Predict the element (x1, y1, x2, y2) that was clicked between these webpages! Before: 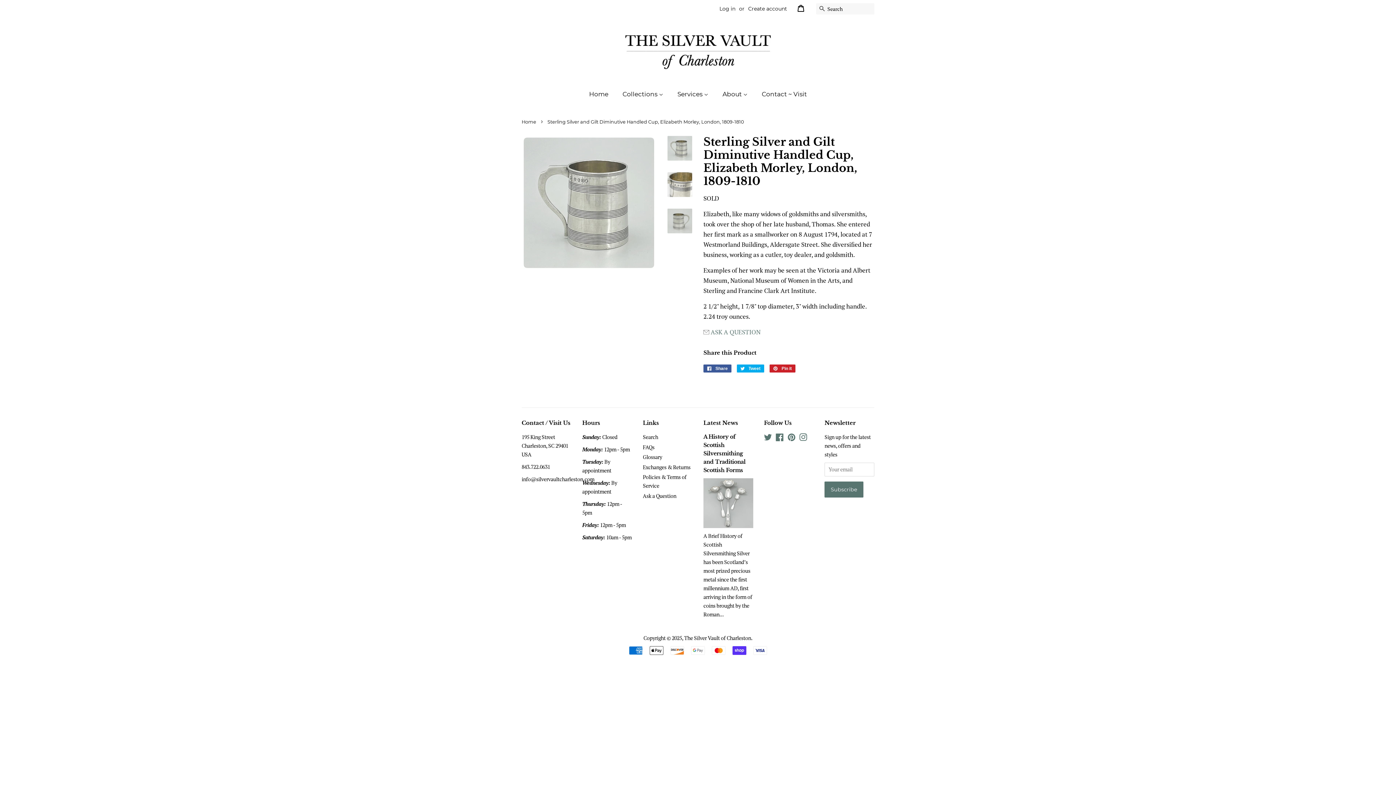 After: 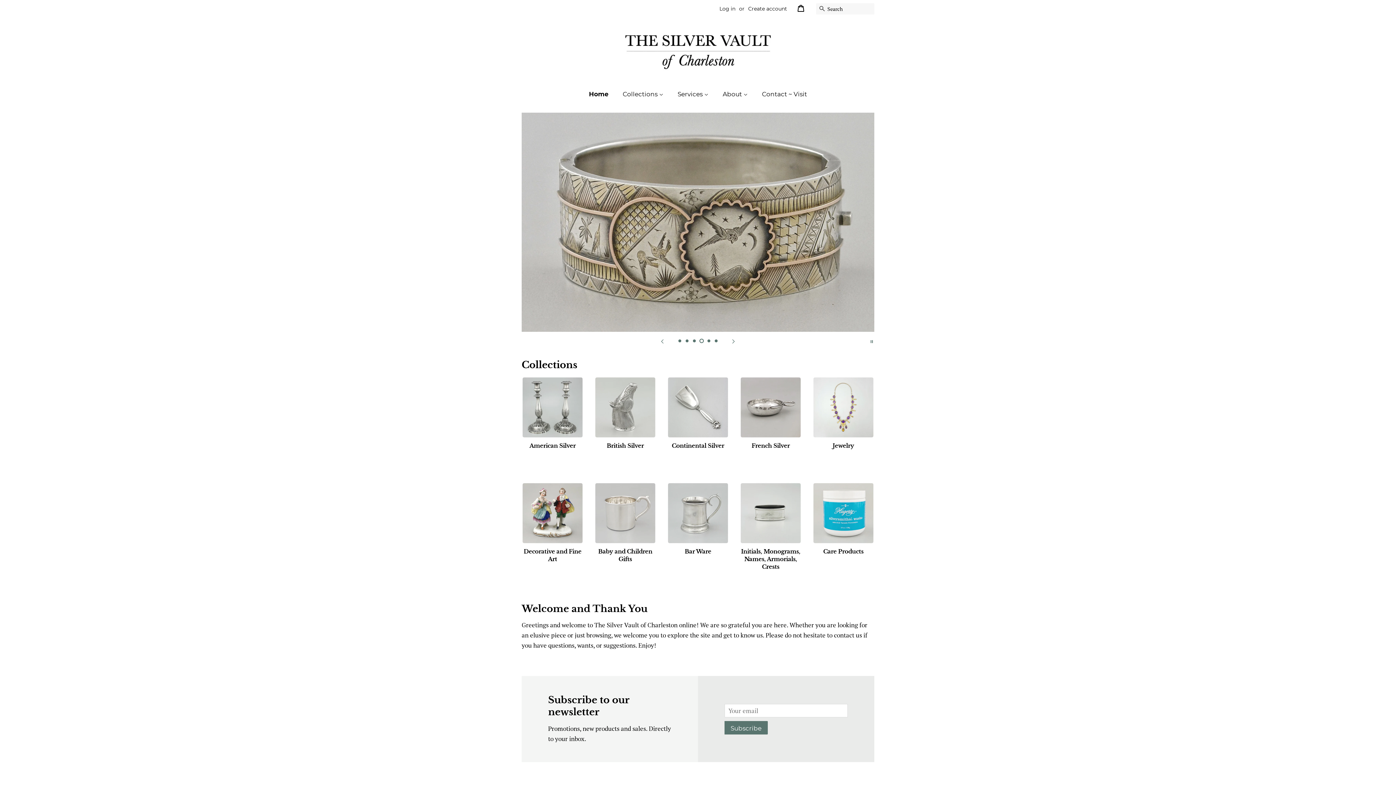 Action: bbox: (521, 119, 538, 124) label: Home